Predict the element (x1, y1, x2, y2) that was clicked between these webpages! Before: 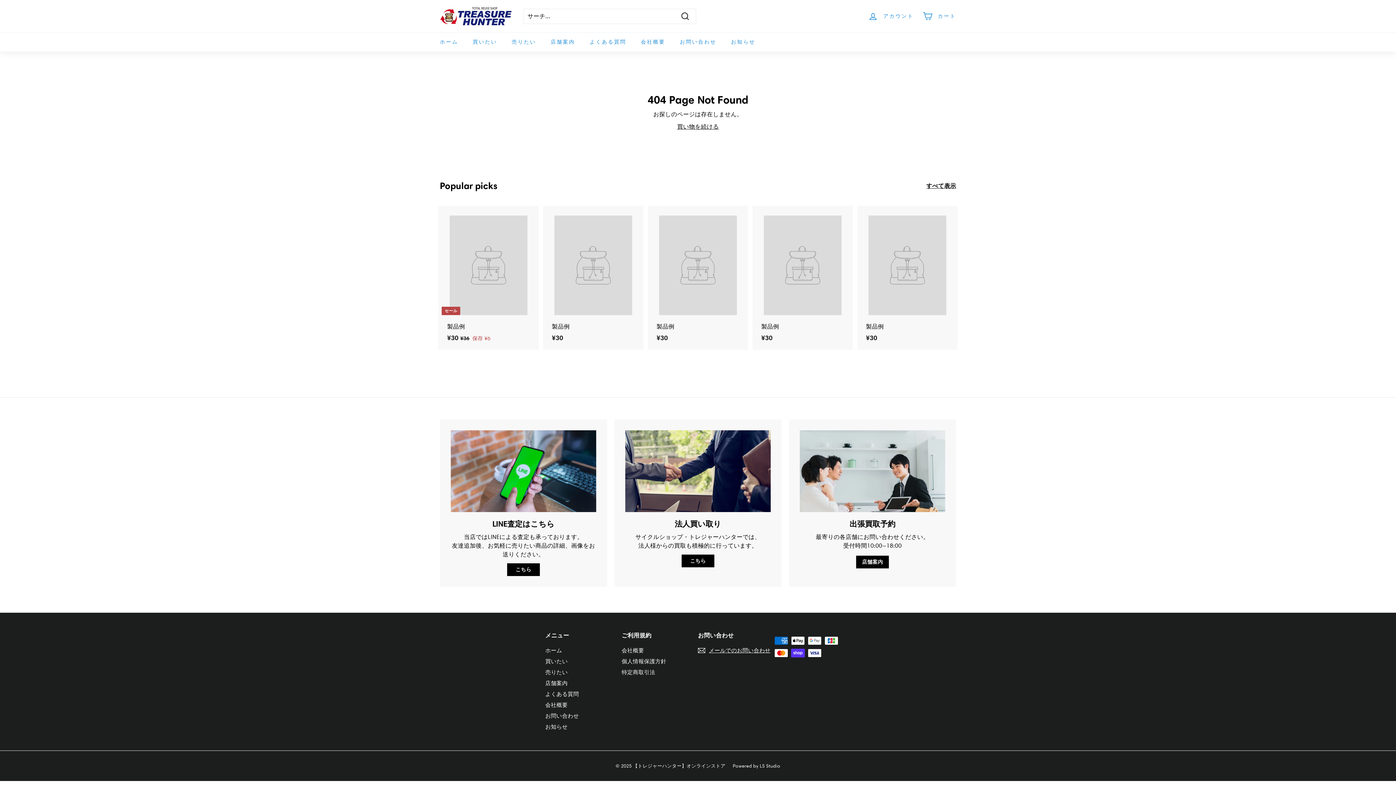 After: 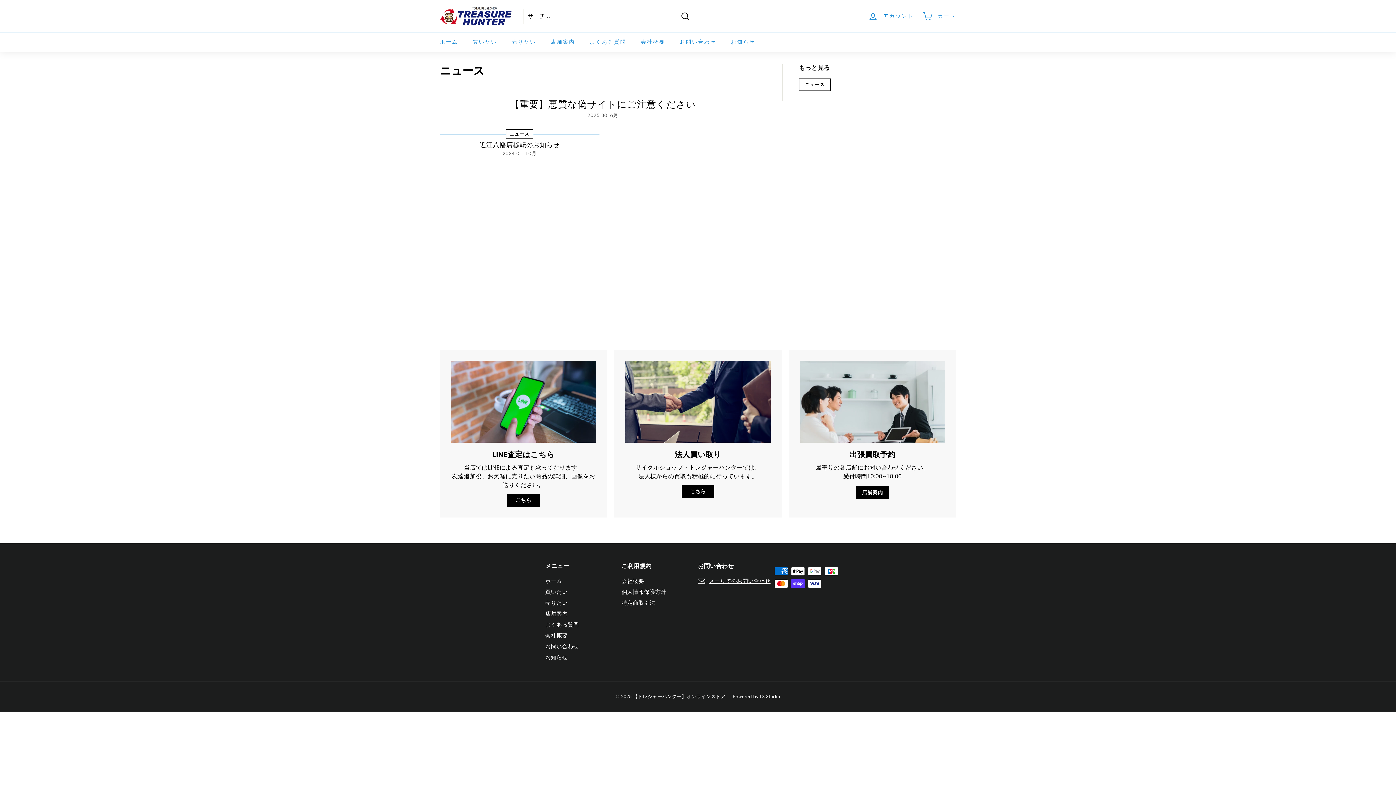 Action: label: お知らせ bbox: (545, 721, 567, 732)